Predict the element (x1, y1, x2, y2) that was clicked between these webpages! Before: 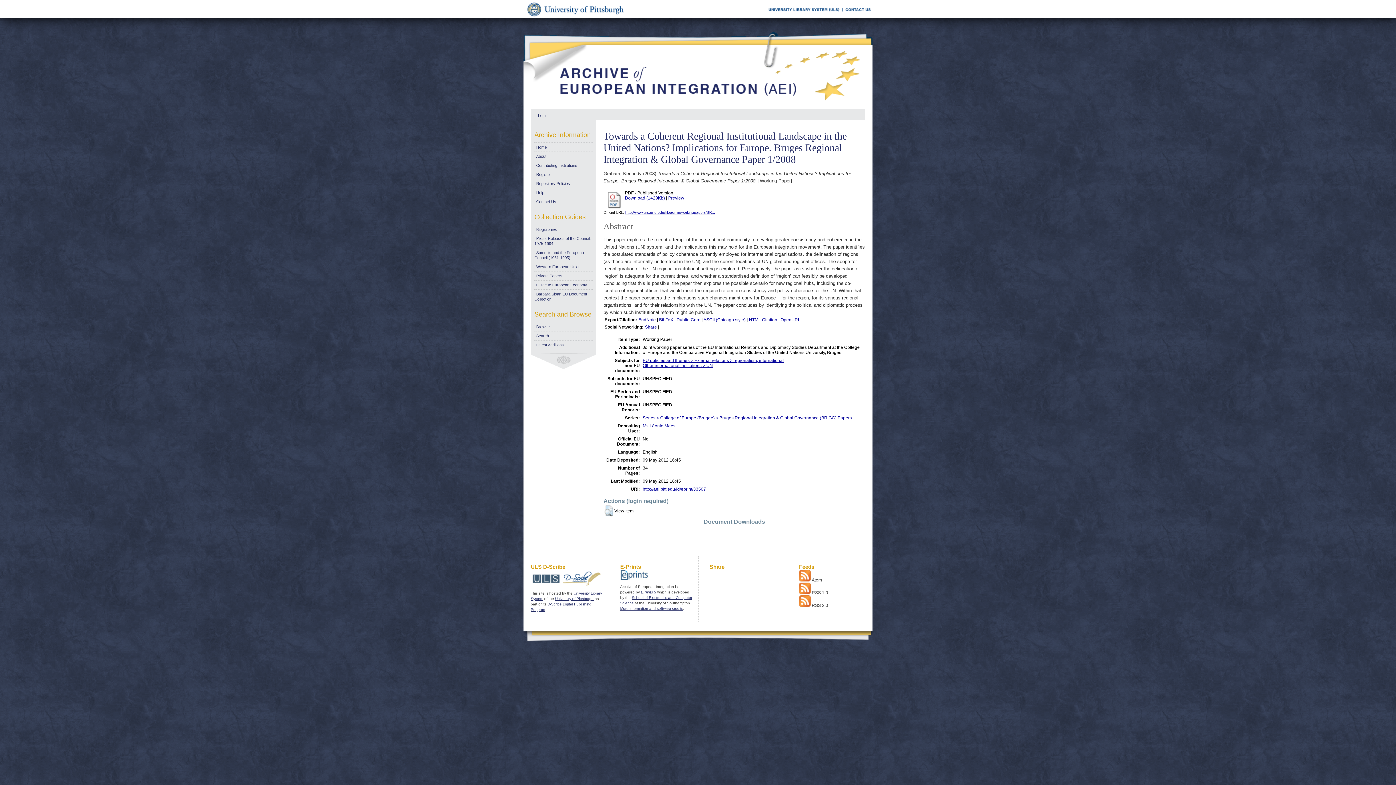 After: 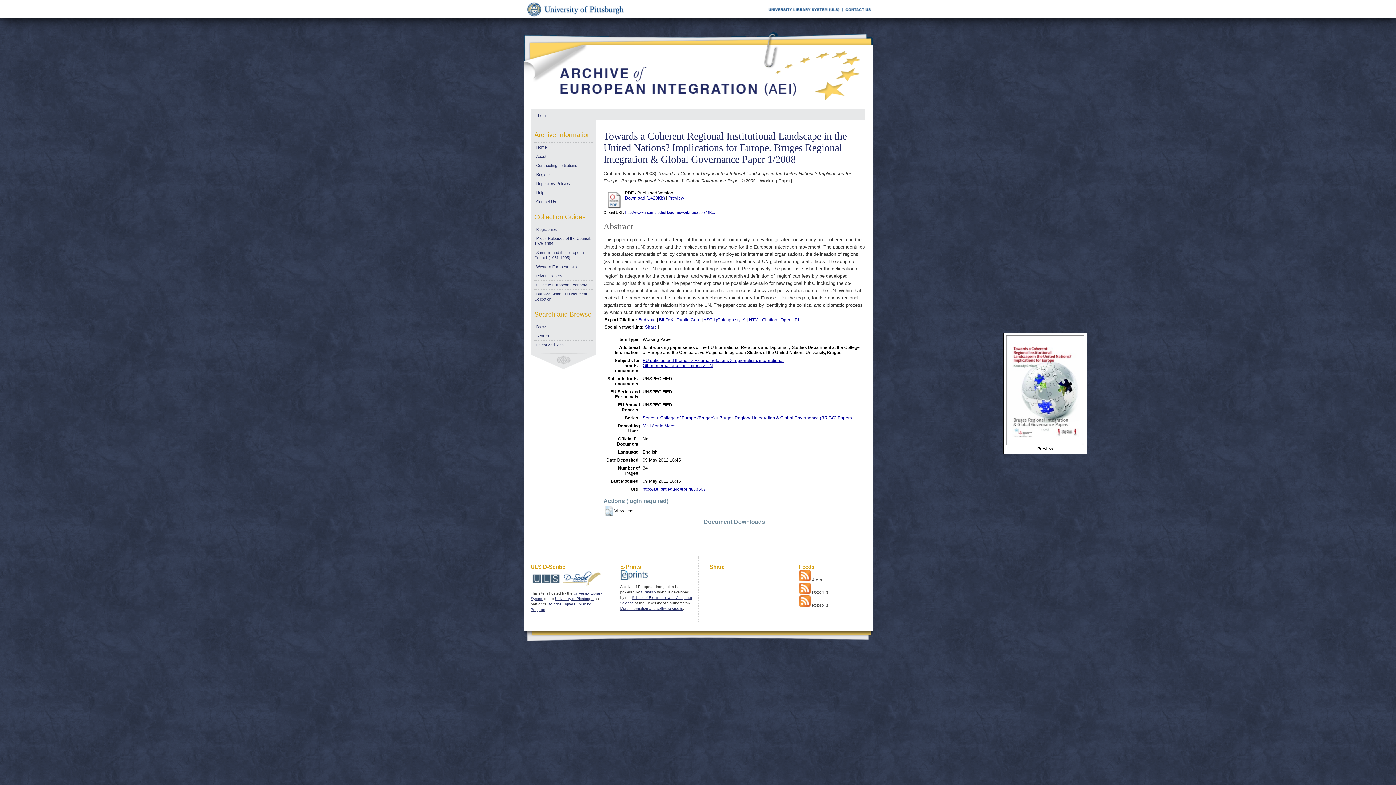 Action: bbox: (604, 205, 623, 210)